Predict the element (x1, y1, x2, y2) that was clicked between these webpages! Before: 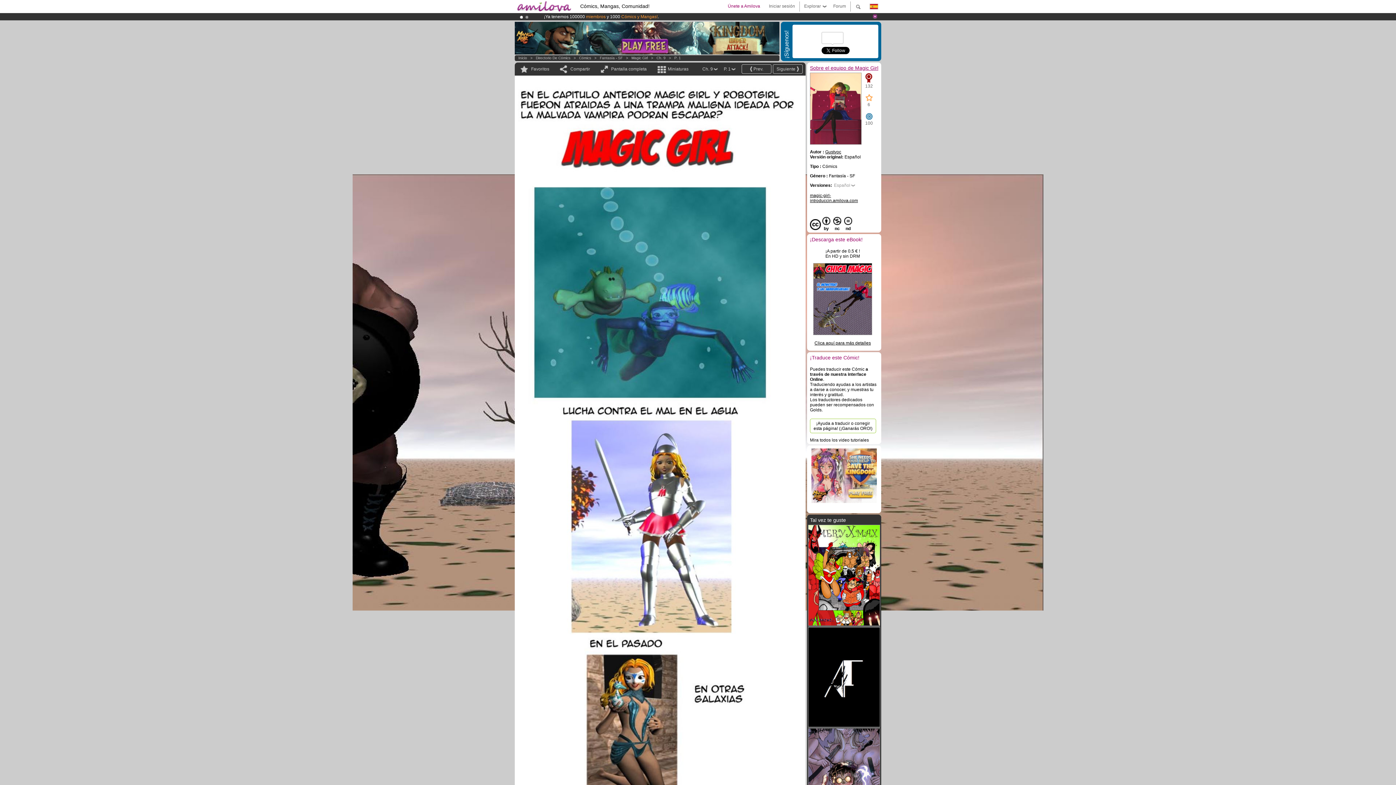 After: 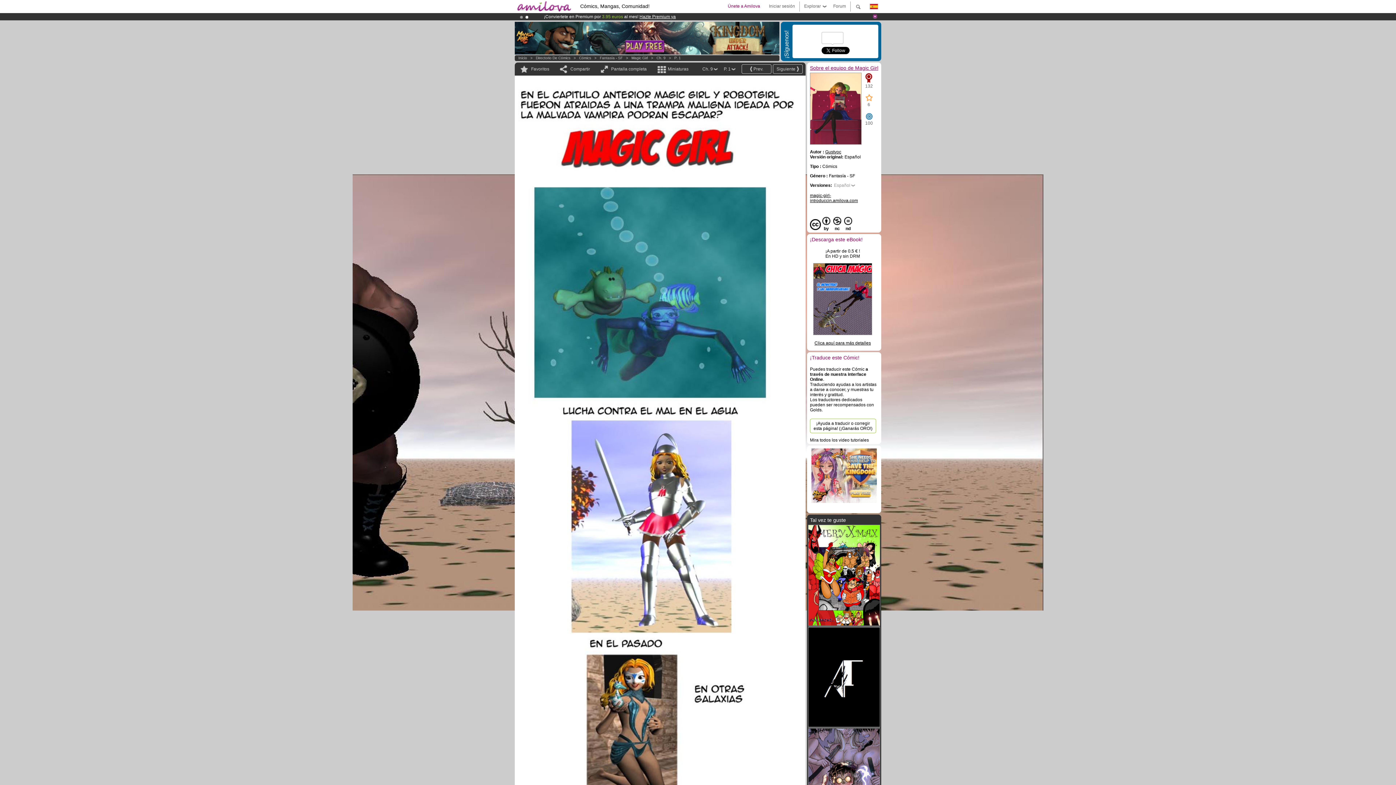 Action: bbox: (525, 15, 528, 18)